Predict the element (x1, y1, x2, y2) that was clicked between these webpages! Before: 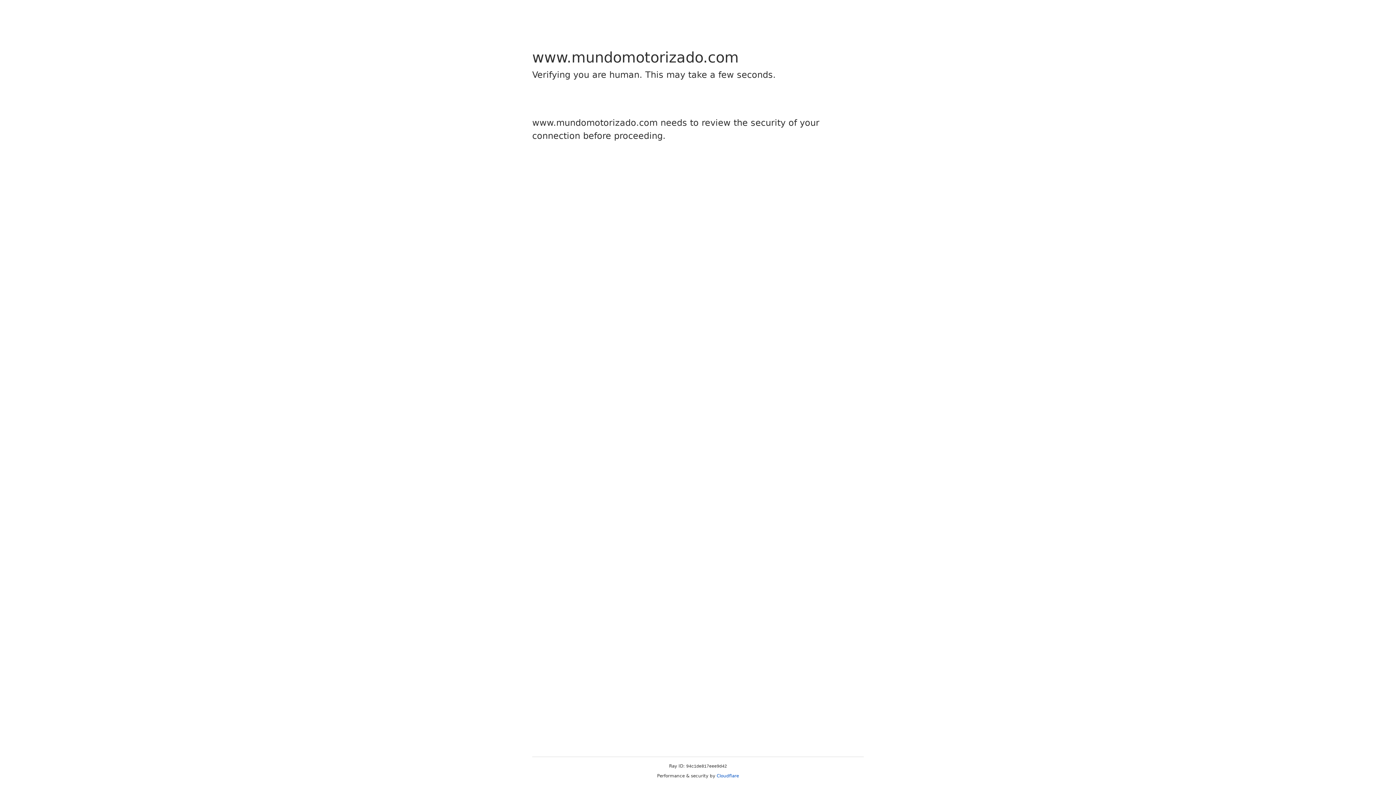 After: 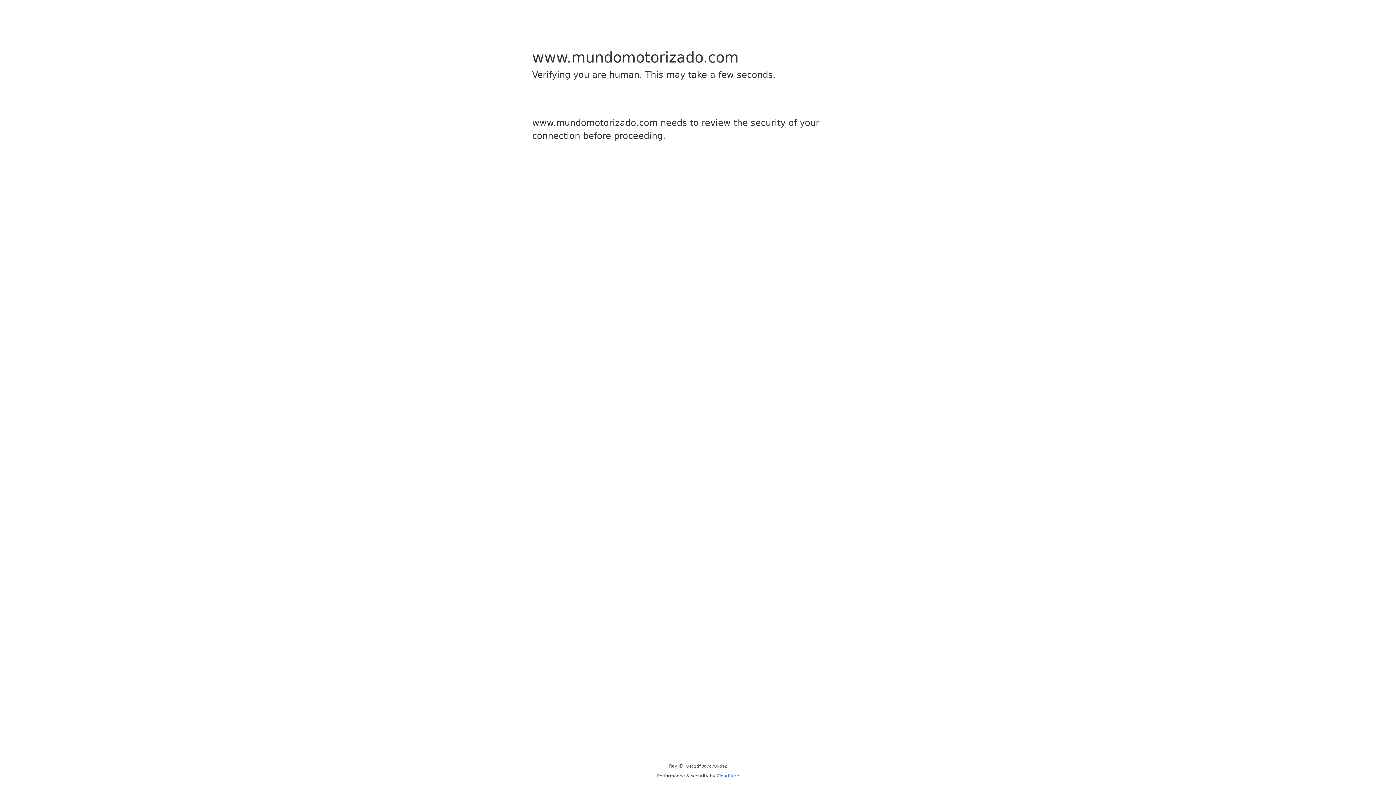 Action: label: Cloudflare bbox: (716, 773, 739, 778)